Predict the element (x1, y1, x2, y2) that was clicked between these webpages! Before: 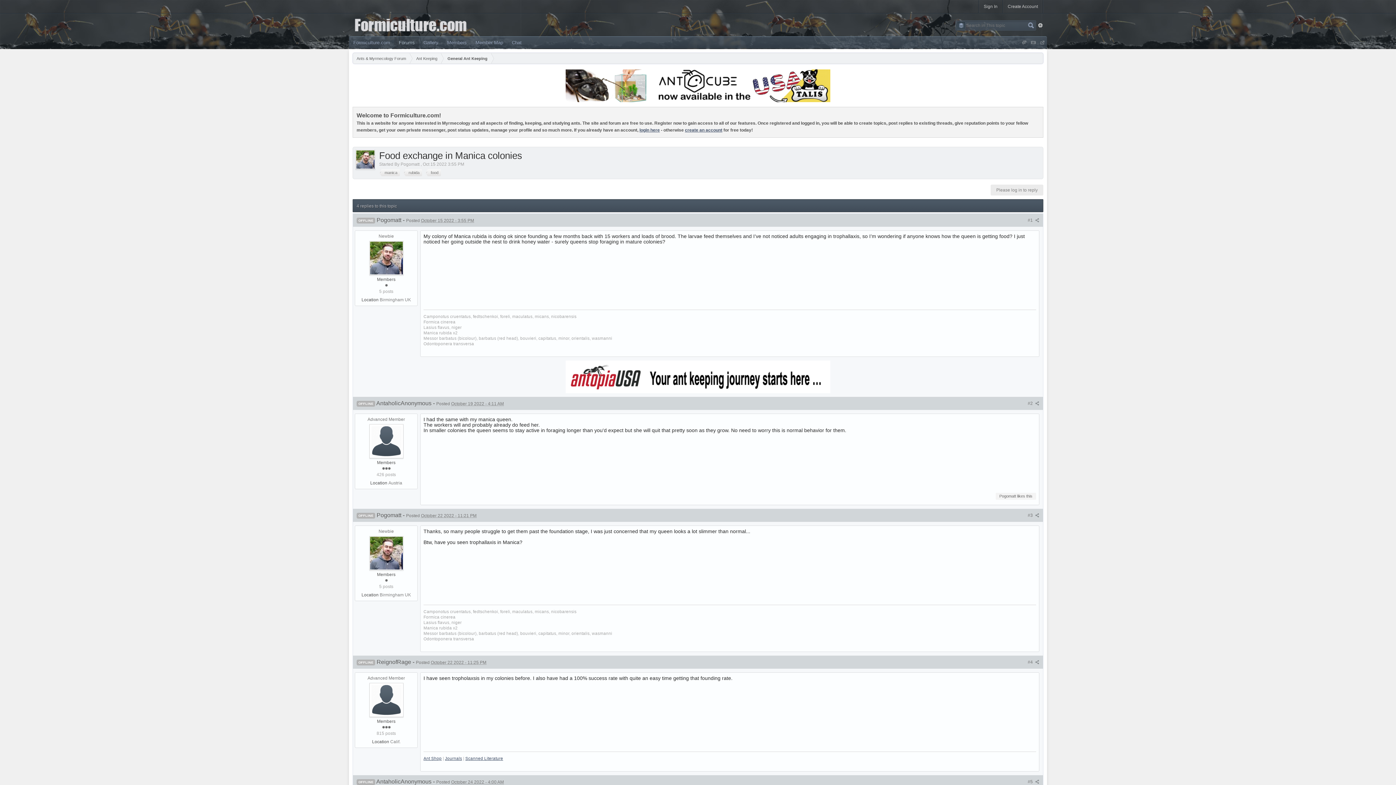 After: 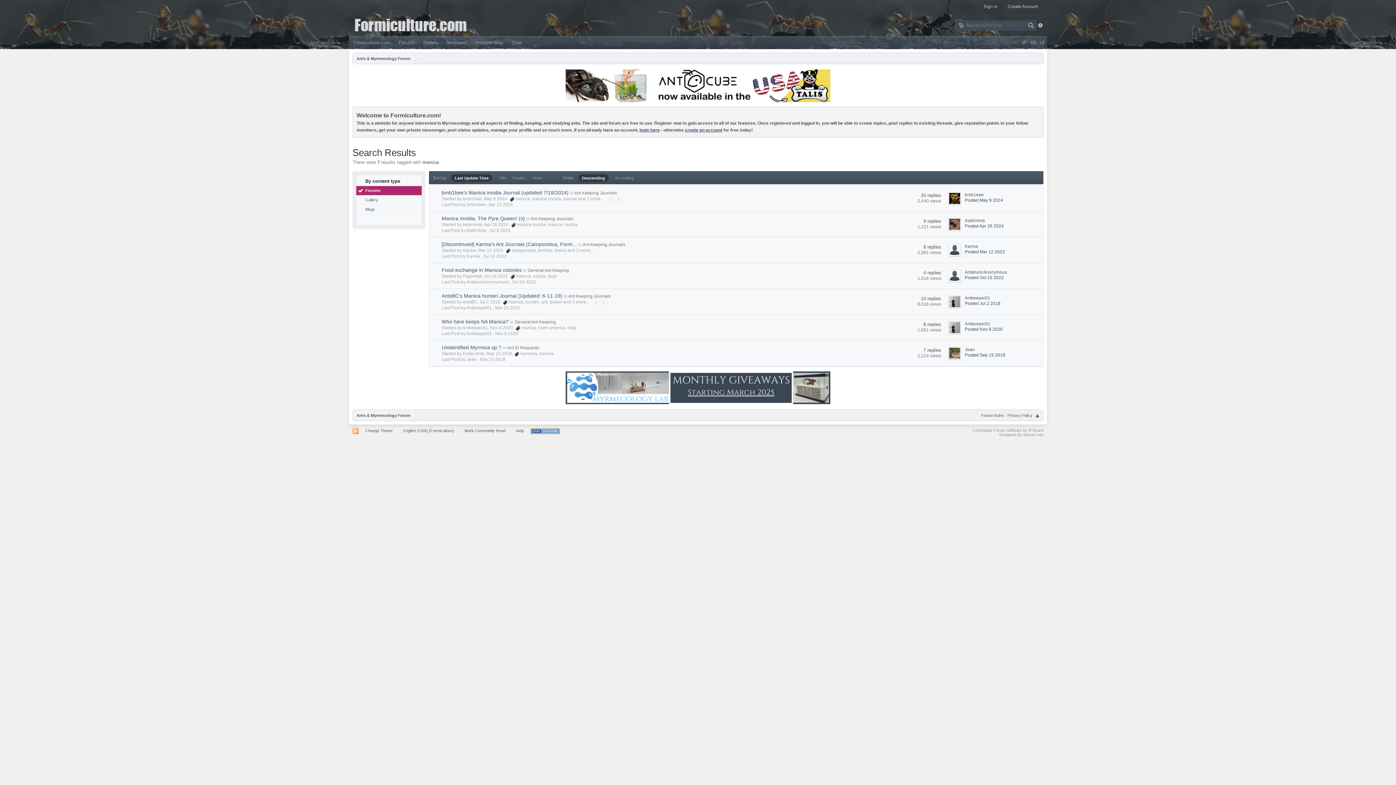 Action: label: manica bbox: (379, 169, 400, 176)